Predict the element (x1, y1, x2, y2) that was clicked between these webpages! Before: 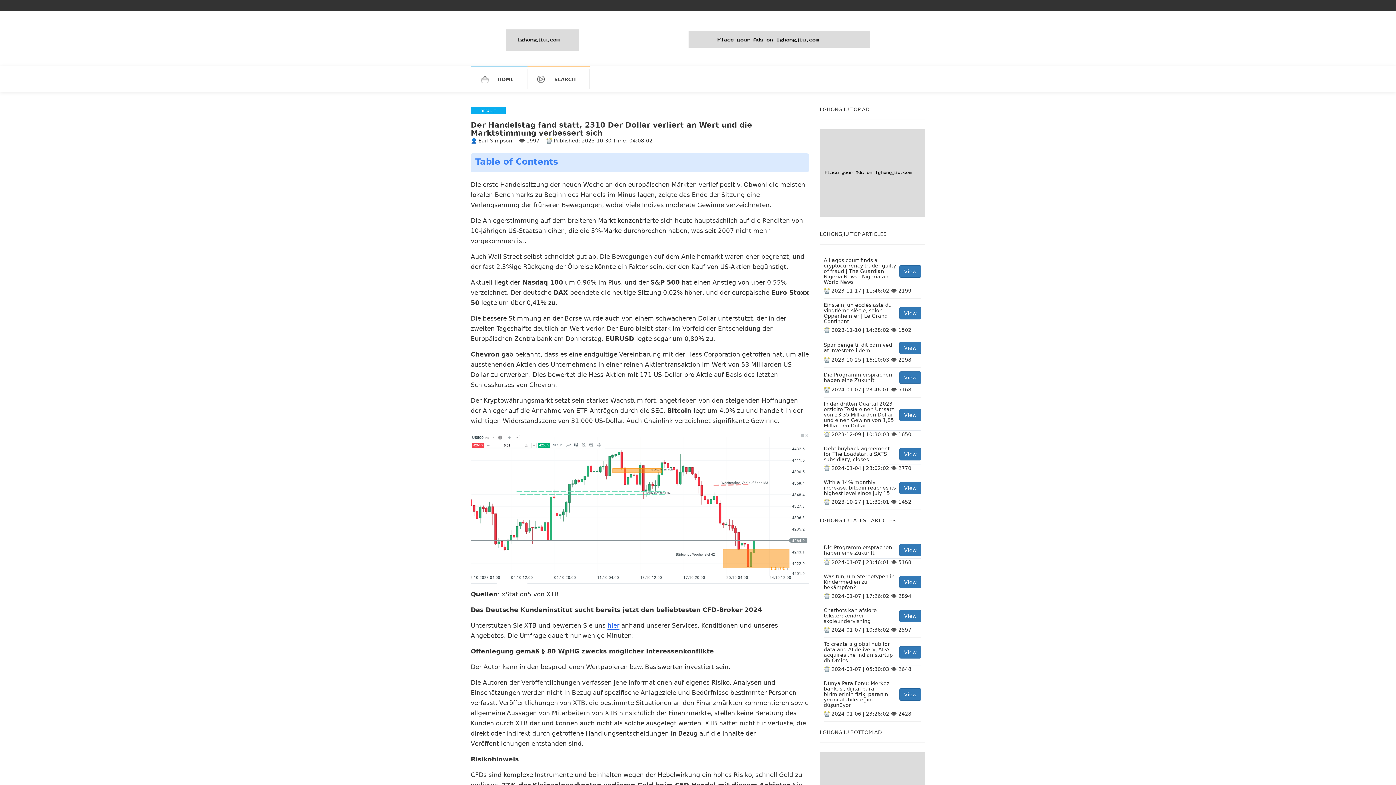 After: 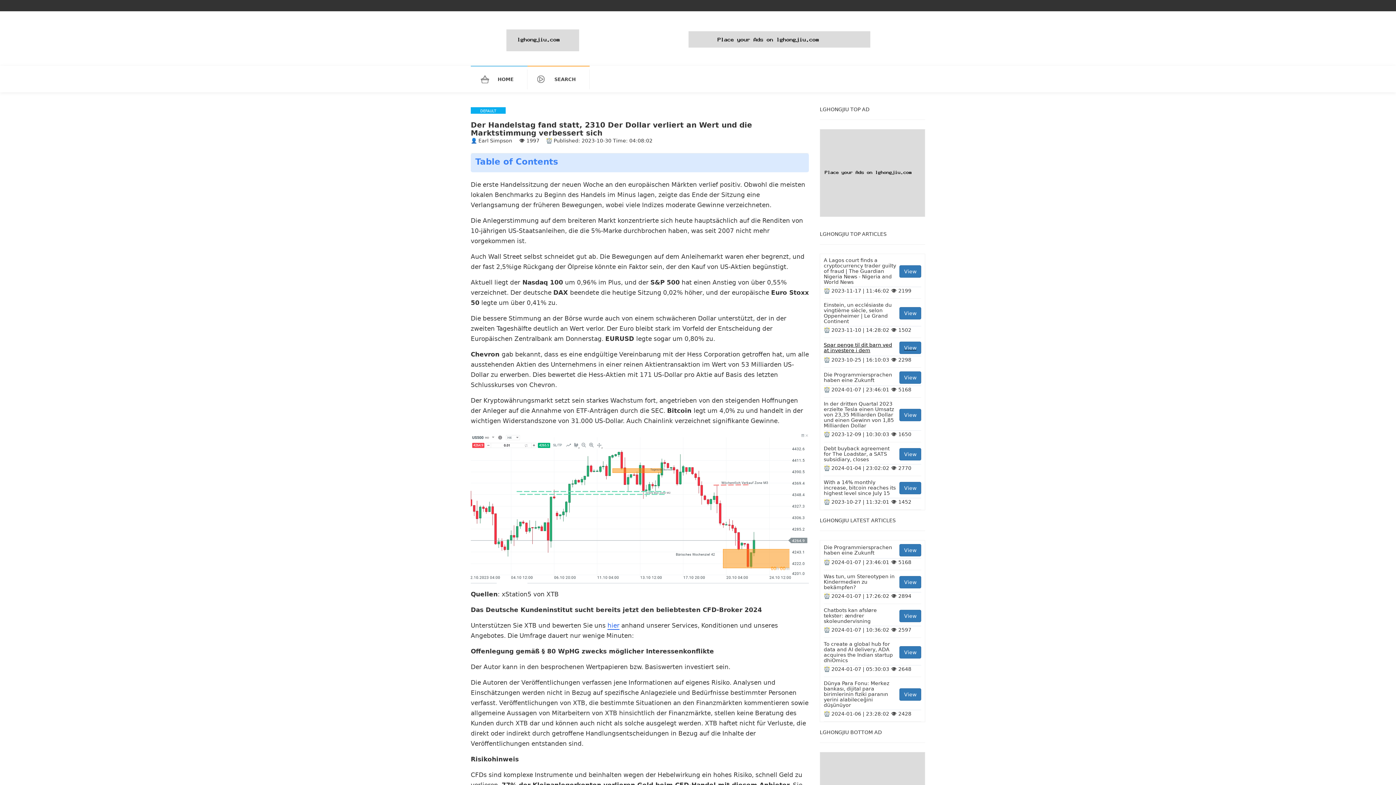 Action: label: Spar penge til dit barn ved at investere i dem
View bbox: (824, 341, 921, 356)